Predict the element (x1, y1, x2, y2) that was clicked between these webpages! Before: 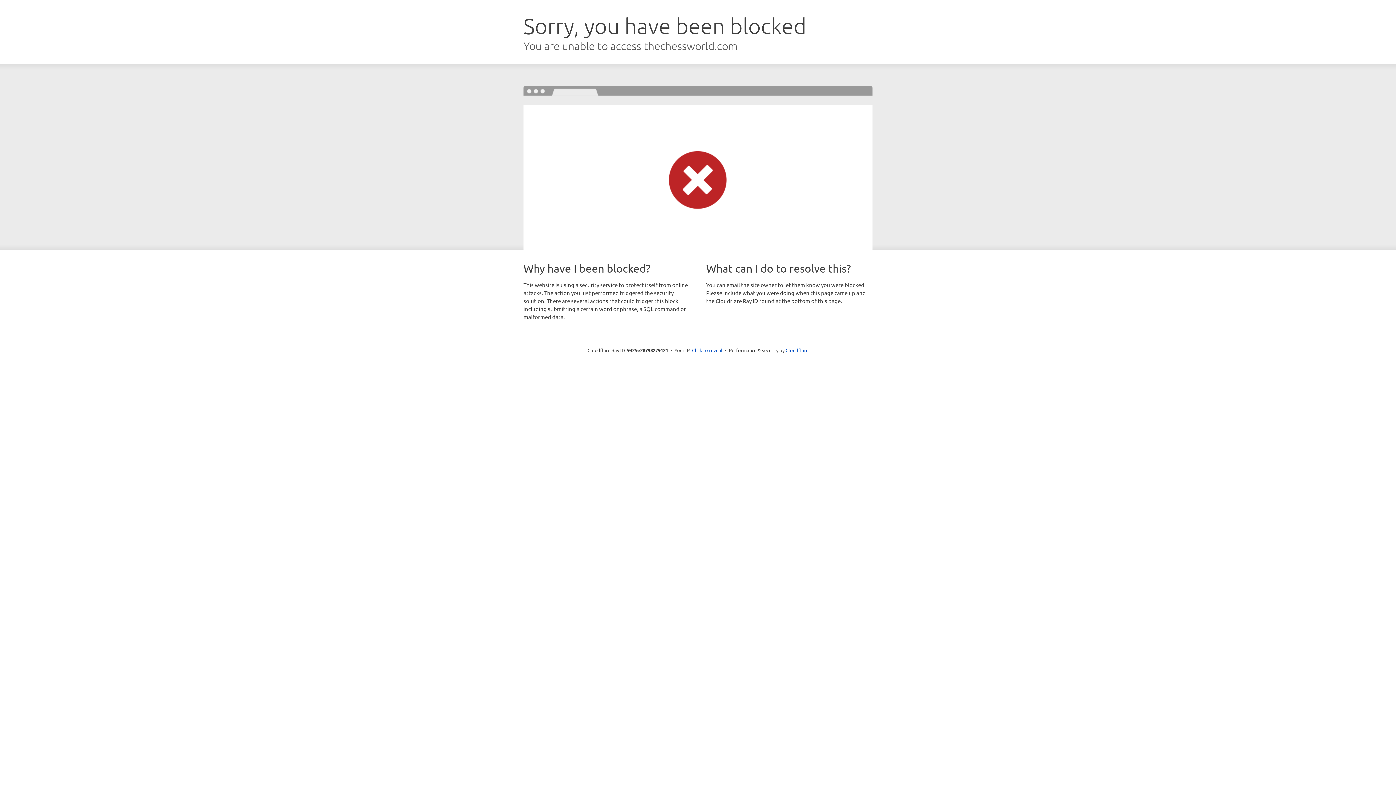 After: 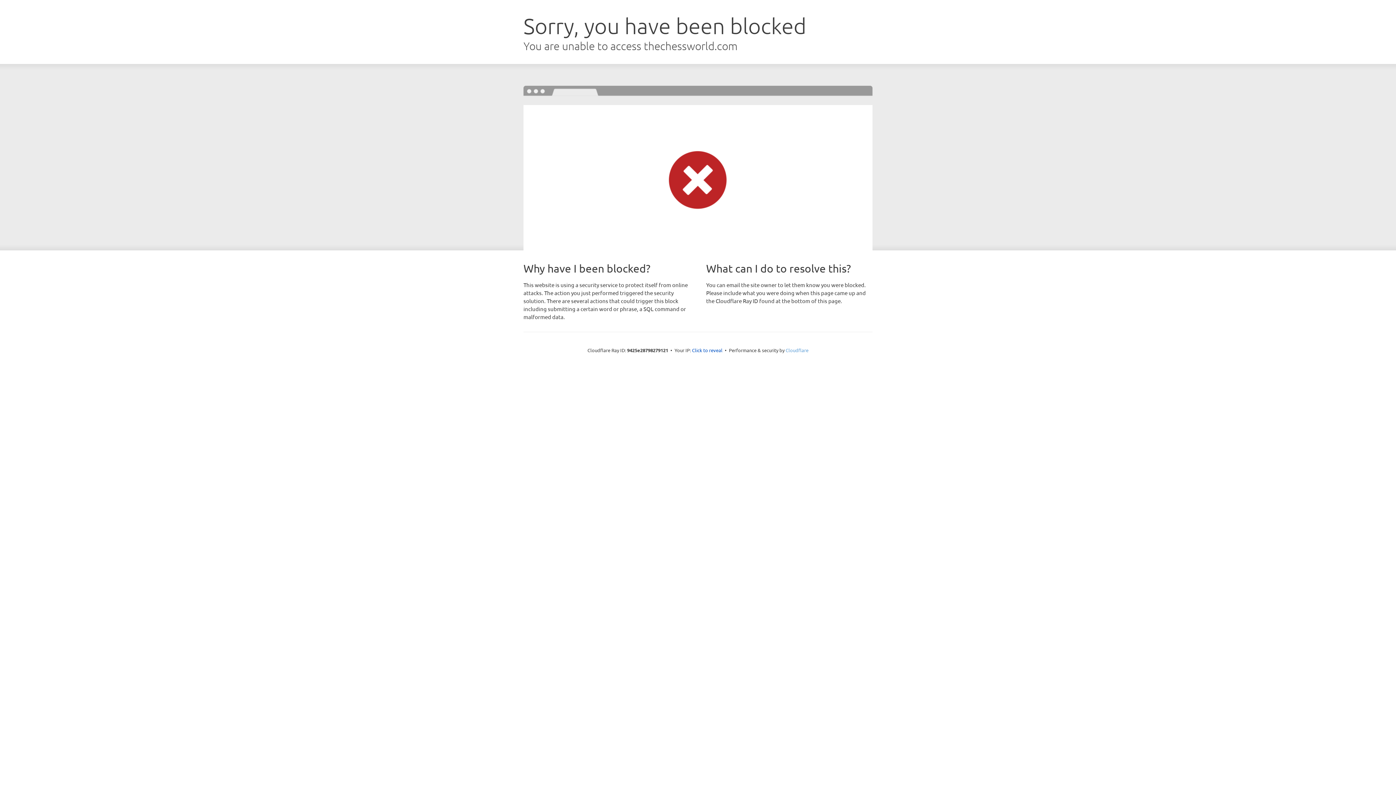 Action: label: Cloudflare bbox: (785, 347, 808, 353)